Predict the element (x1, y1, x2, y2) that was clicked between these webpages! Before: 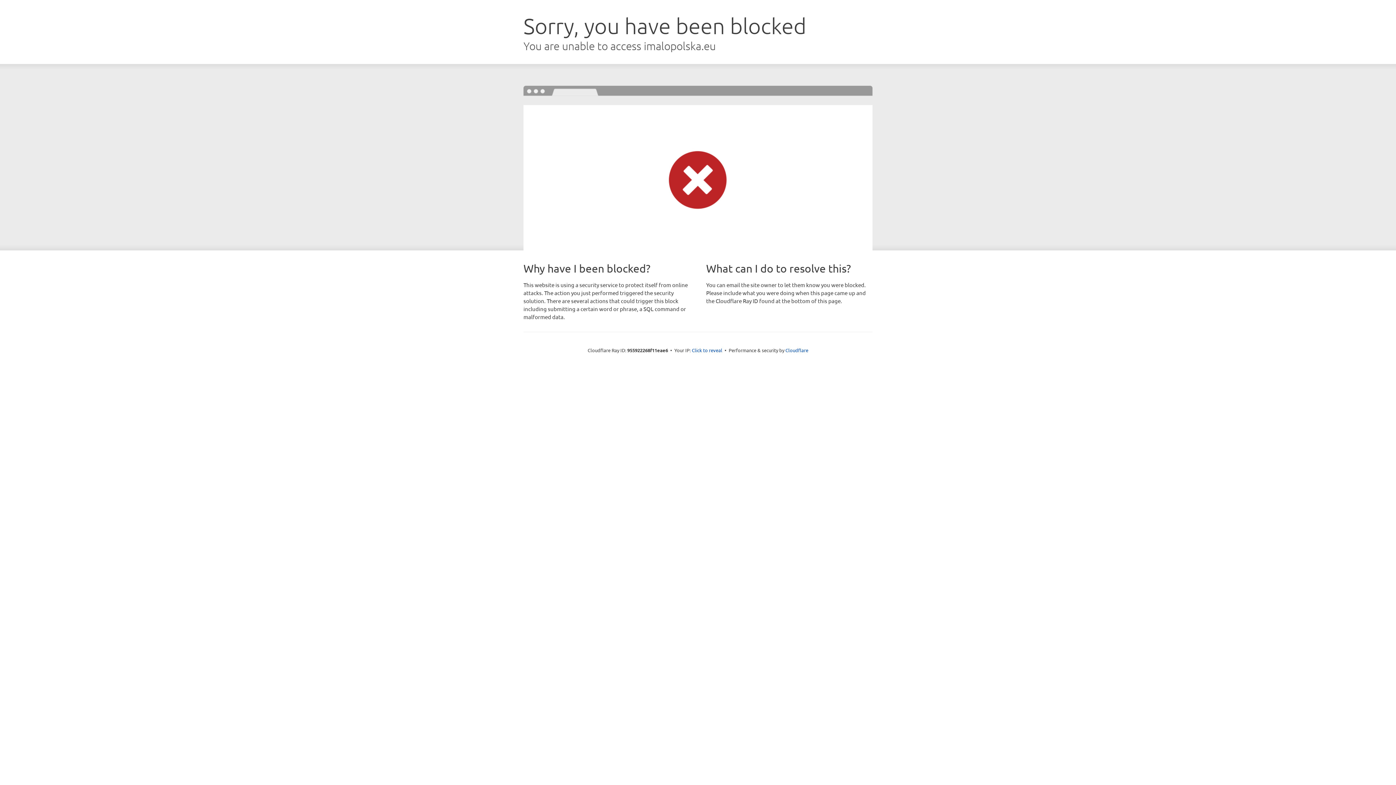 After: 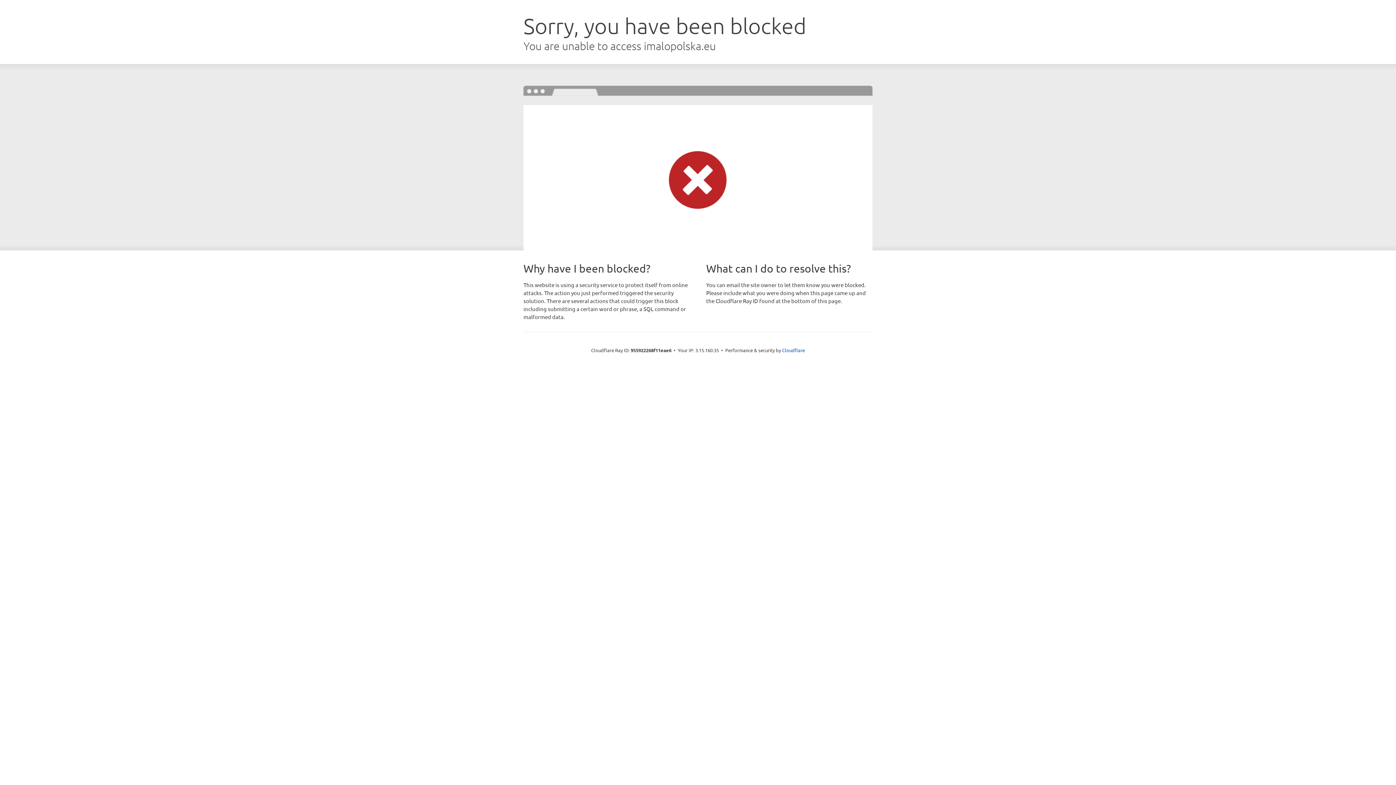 Action: label: Click to reveal bbox: (692, 346, 722, 353)